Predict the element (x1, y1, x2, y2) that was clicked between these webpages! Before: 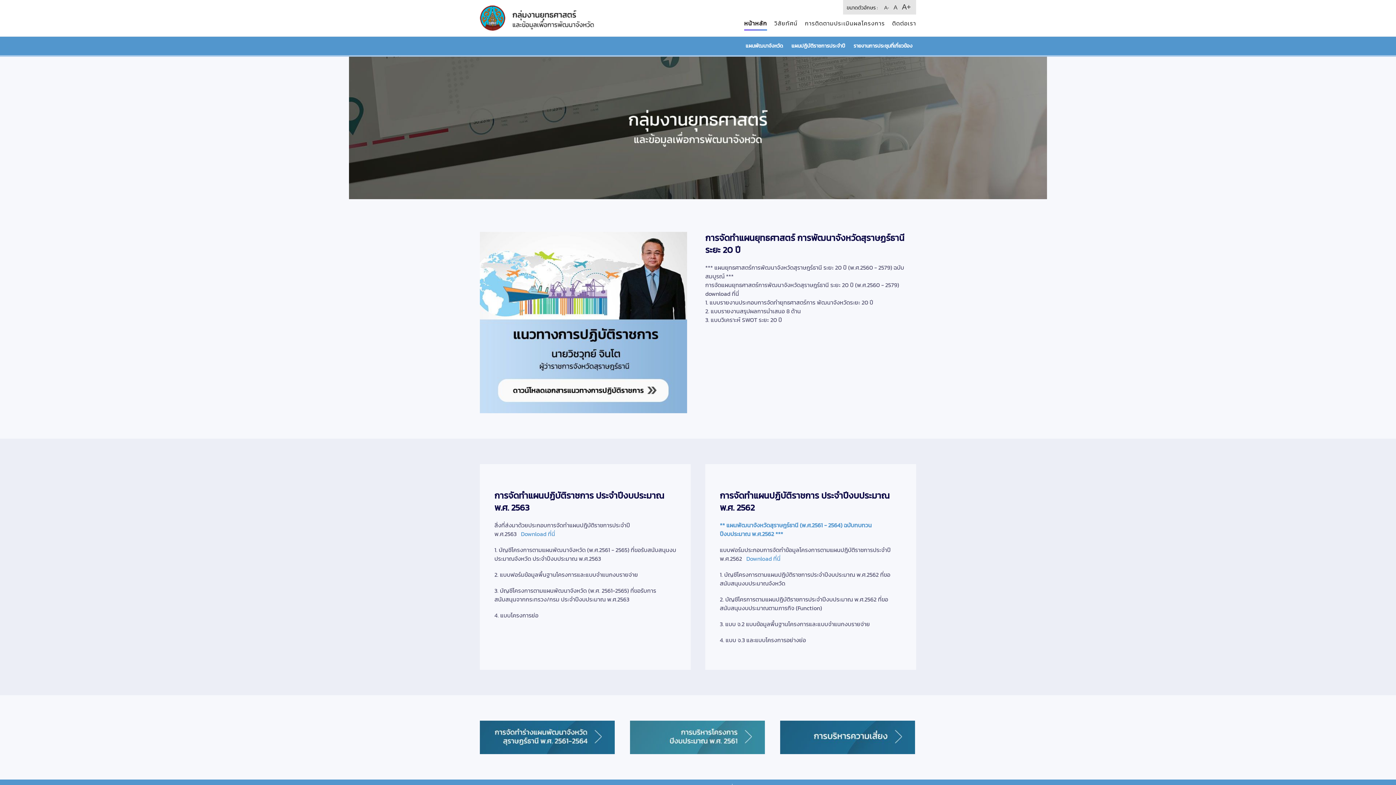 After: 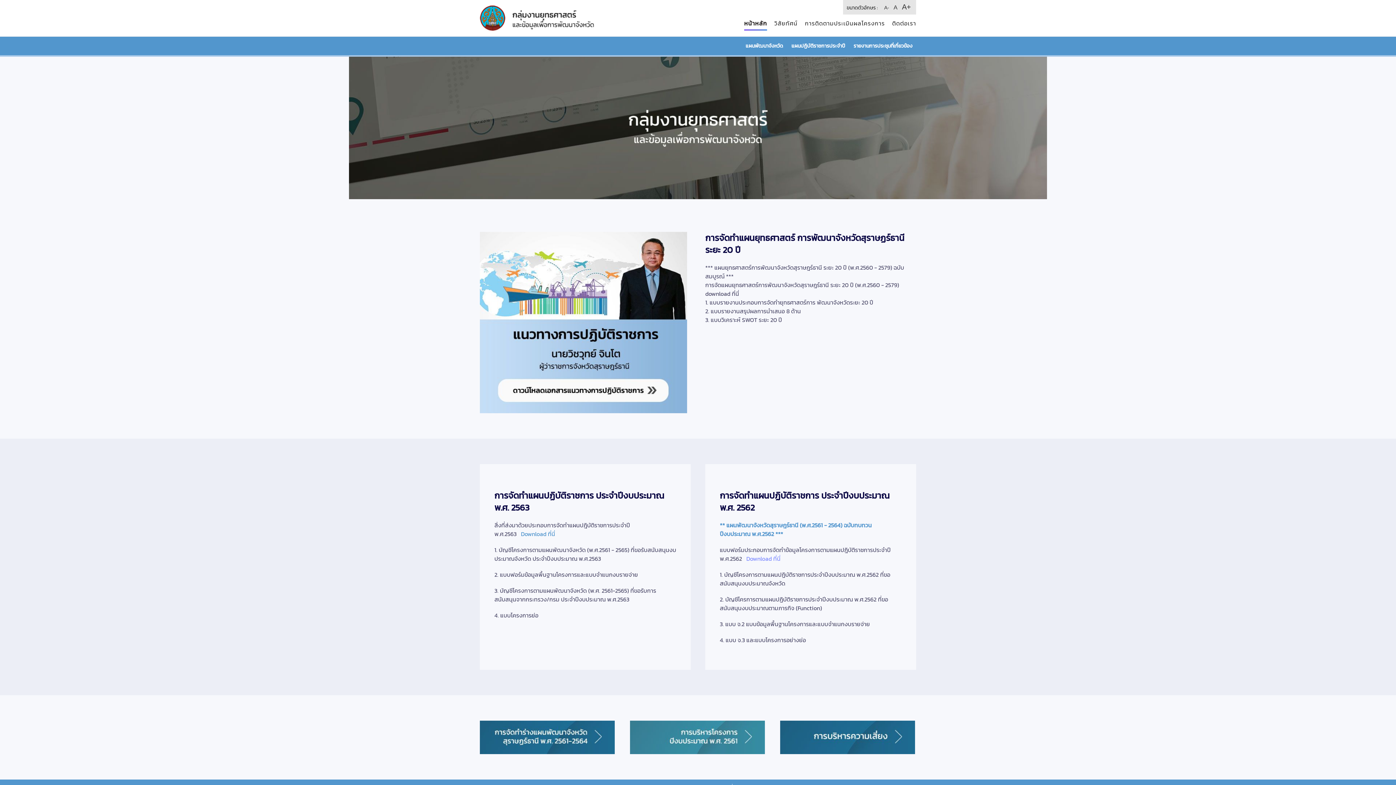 Action: bbox: (745, 554, 780, 563) label:  Download ที่นี่